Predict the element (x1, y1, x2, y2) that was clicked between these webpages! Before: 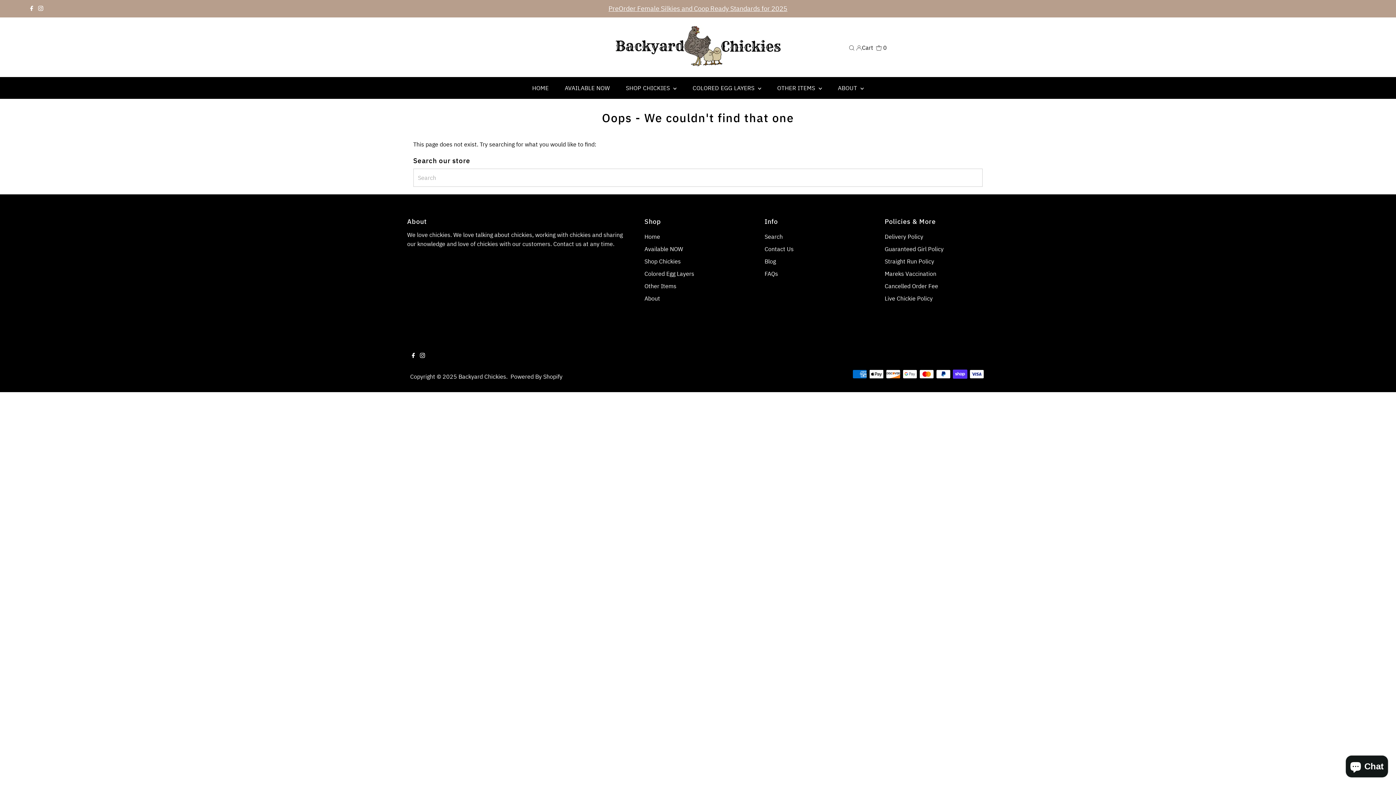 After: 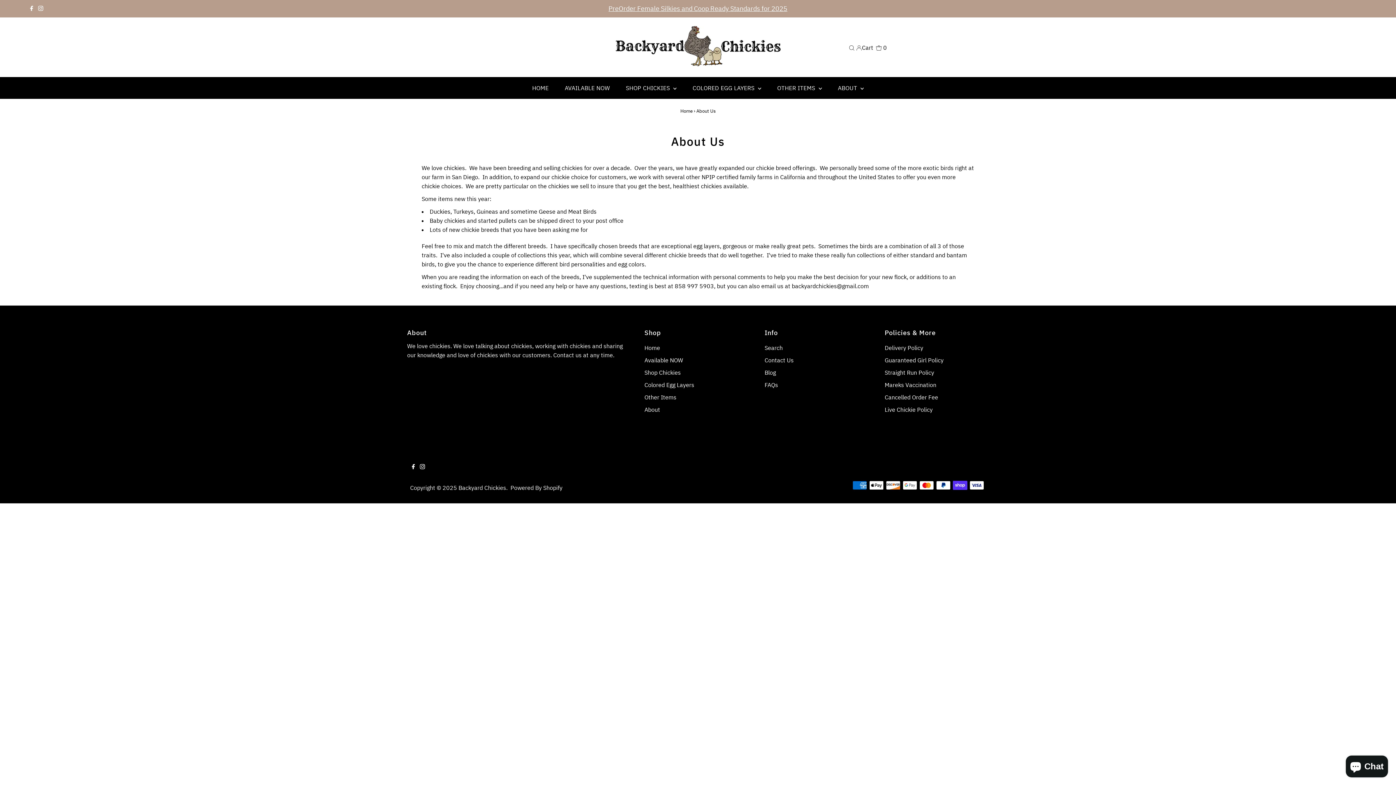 Action: bbox: (830, 77, 871, 98) label: ABOUT 